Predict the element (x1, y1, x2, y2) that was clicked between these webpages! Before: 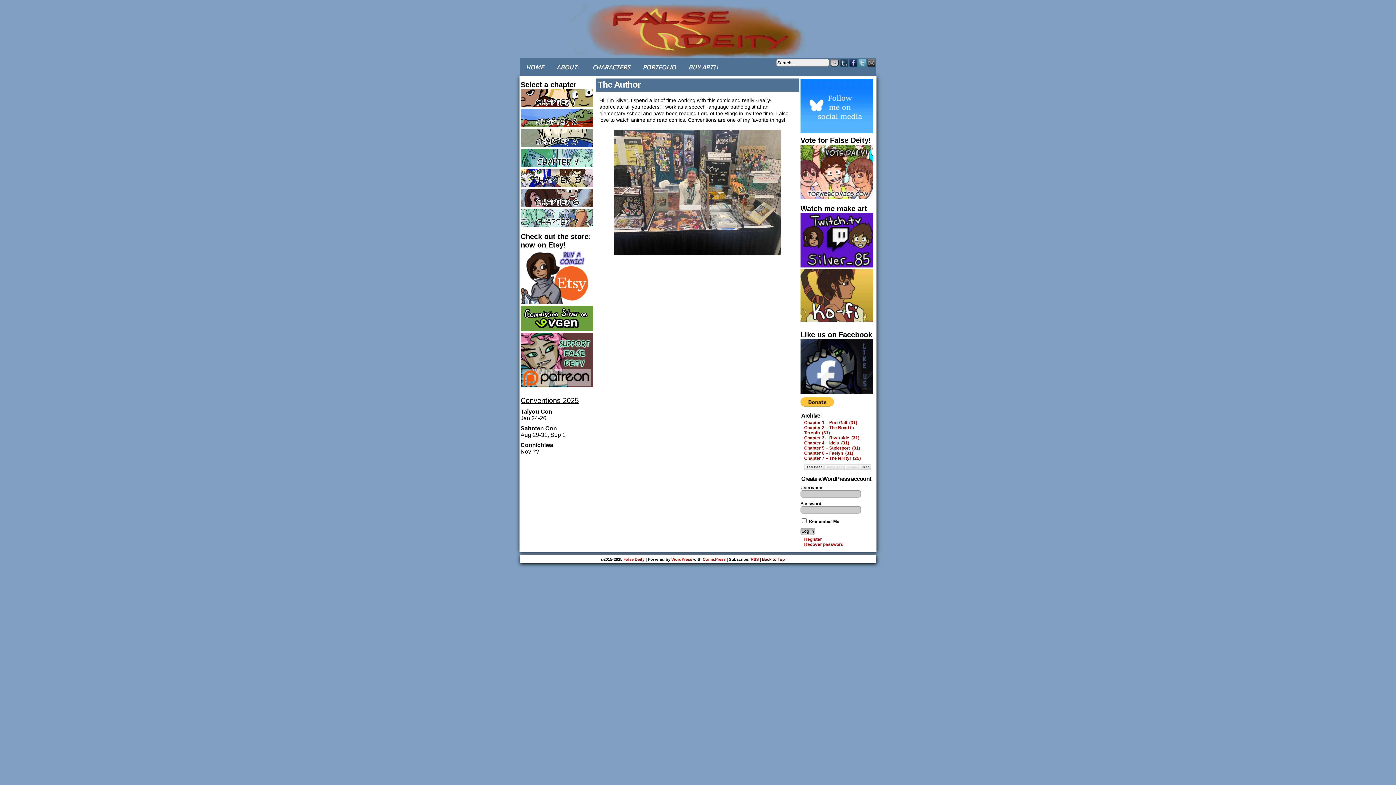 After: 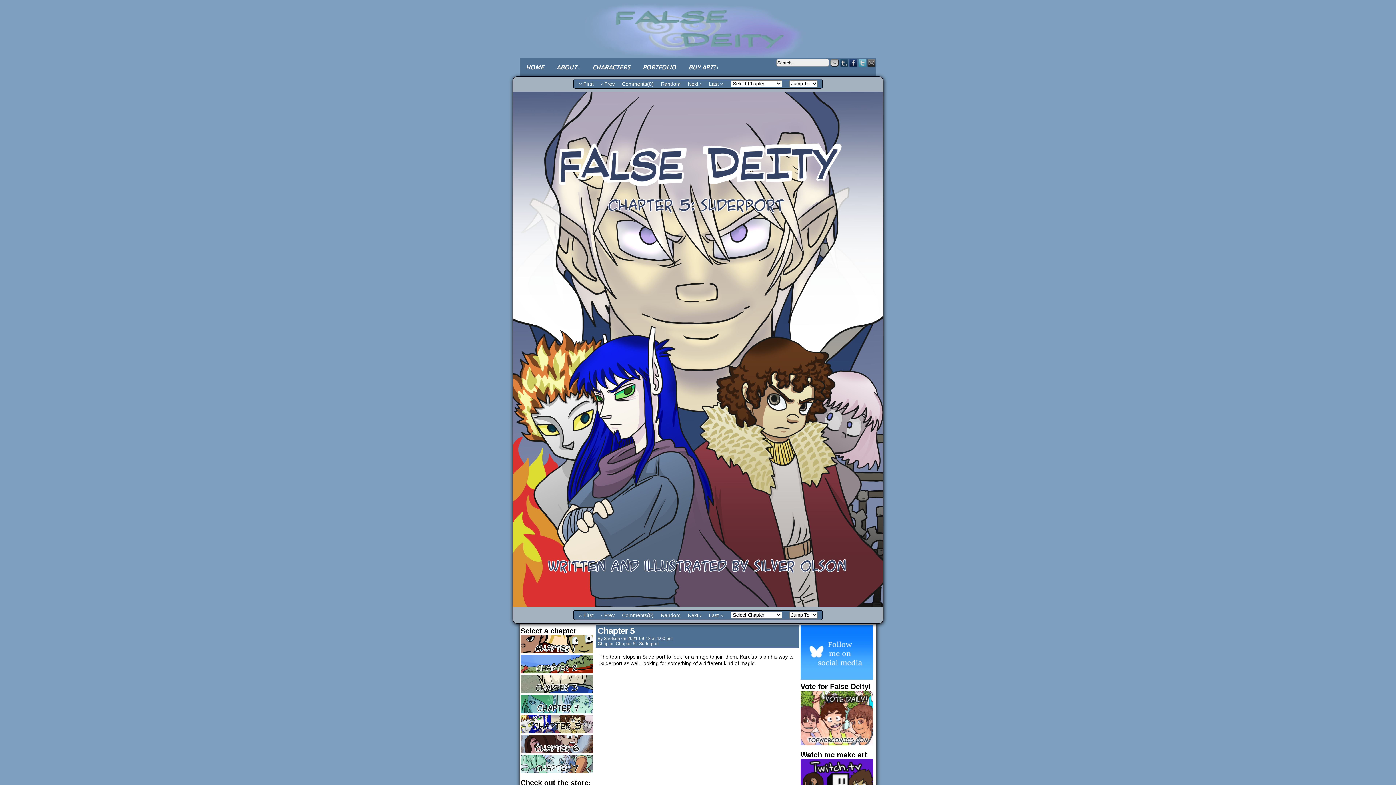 Action: bbox: (520, 180, 593, 188)